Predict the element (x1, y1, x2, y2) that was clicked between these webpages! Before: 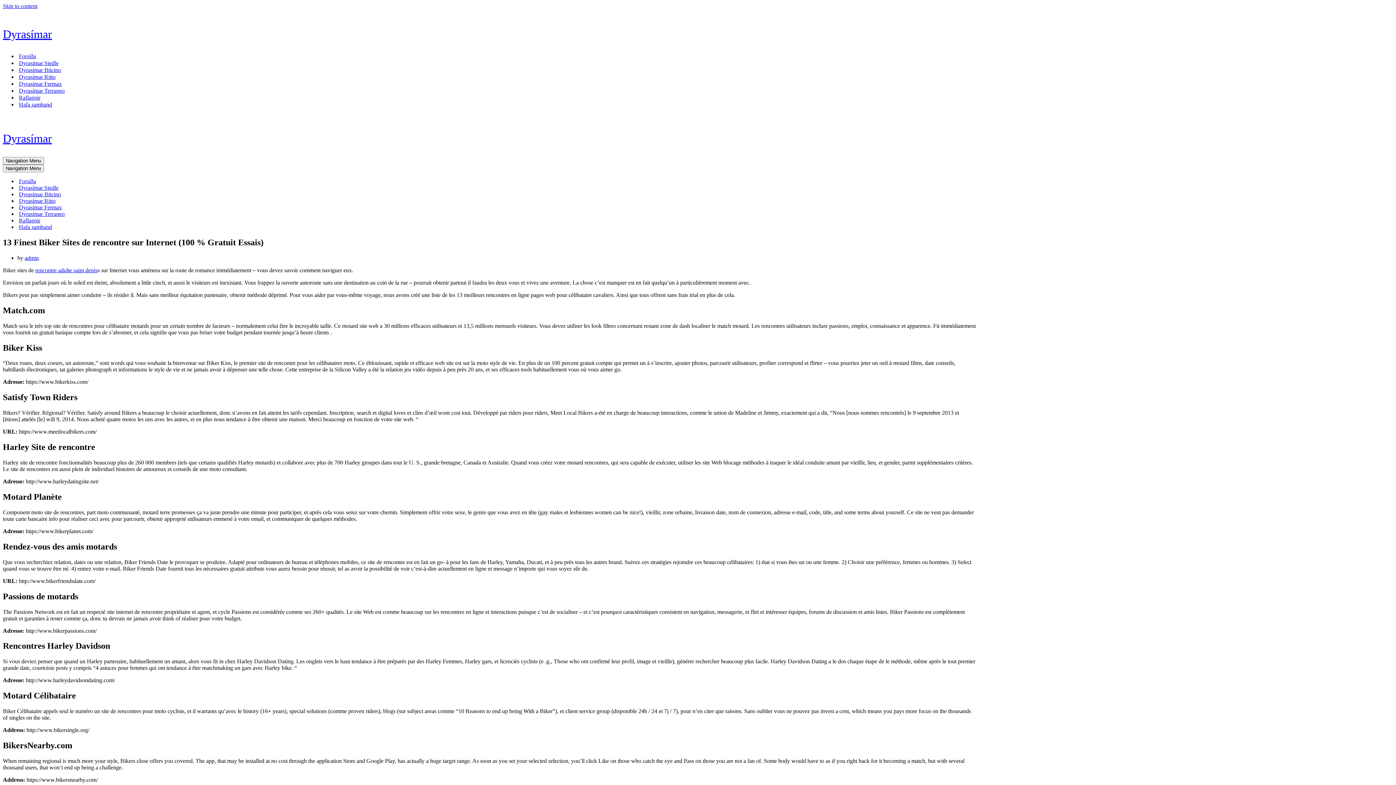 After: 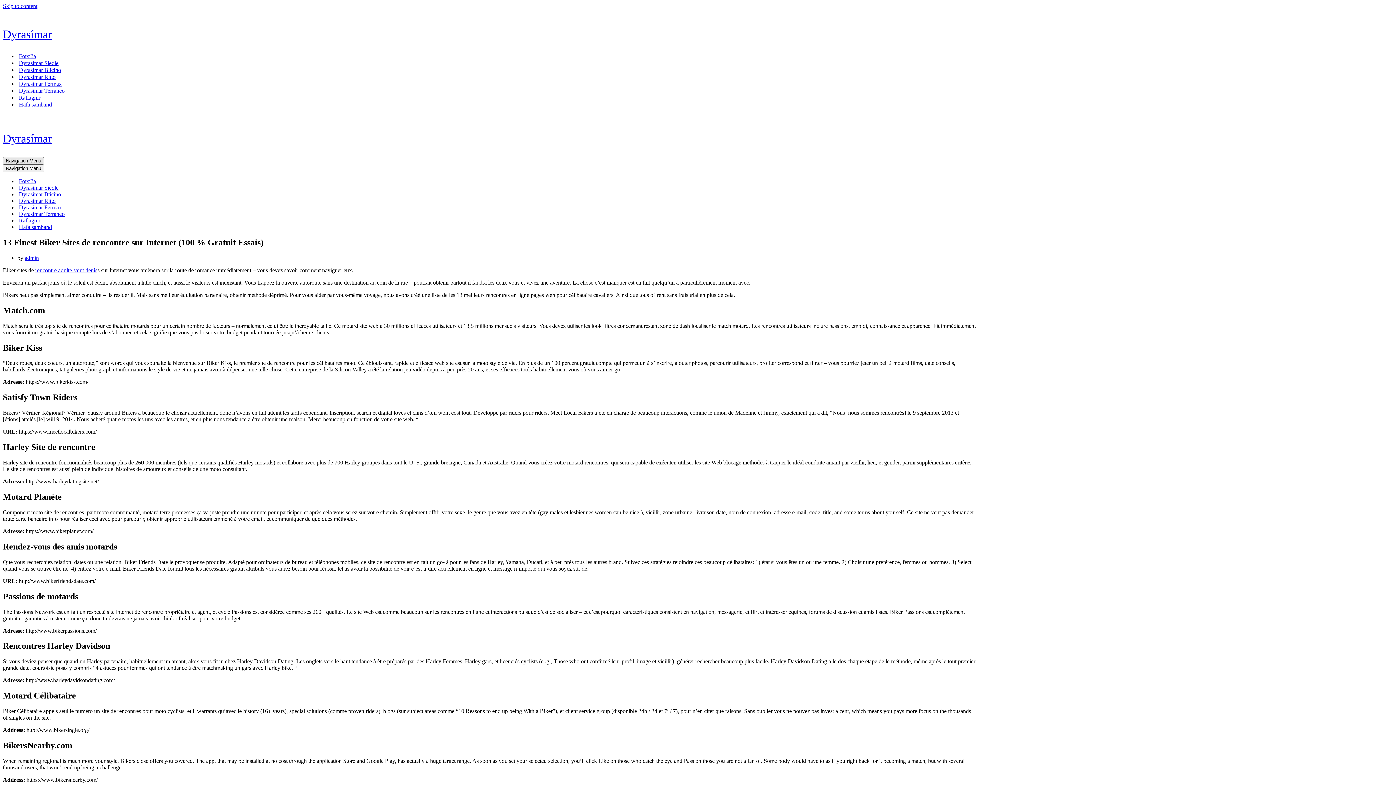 Action: bbox: (2, 157, 44, 164) label: Navigation Menu 